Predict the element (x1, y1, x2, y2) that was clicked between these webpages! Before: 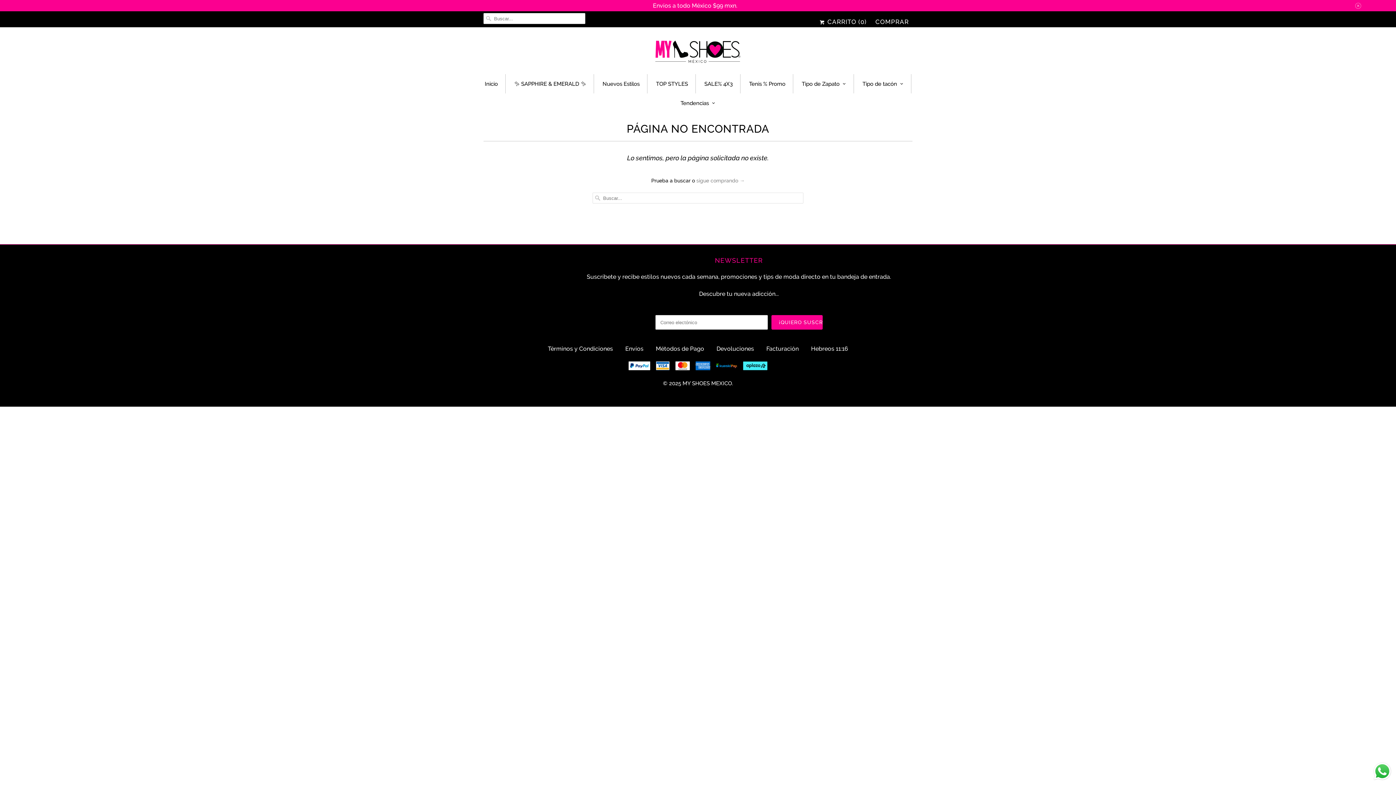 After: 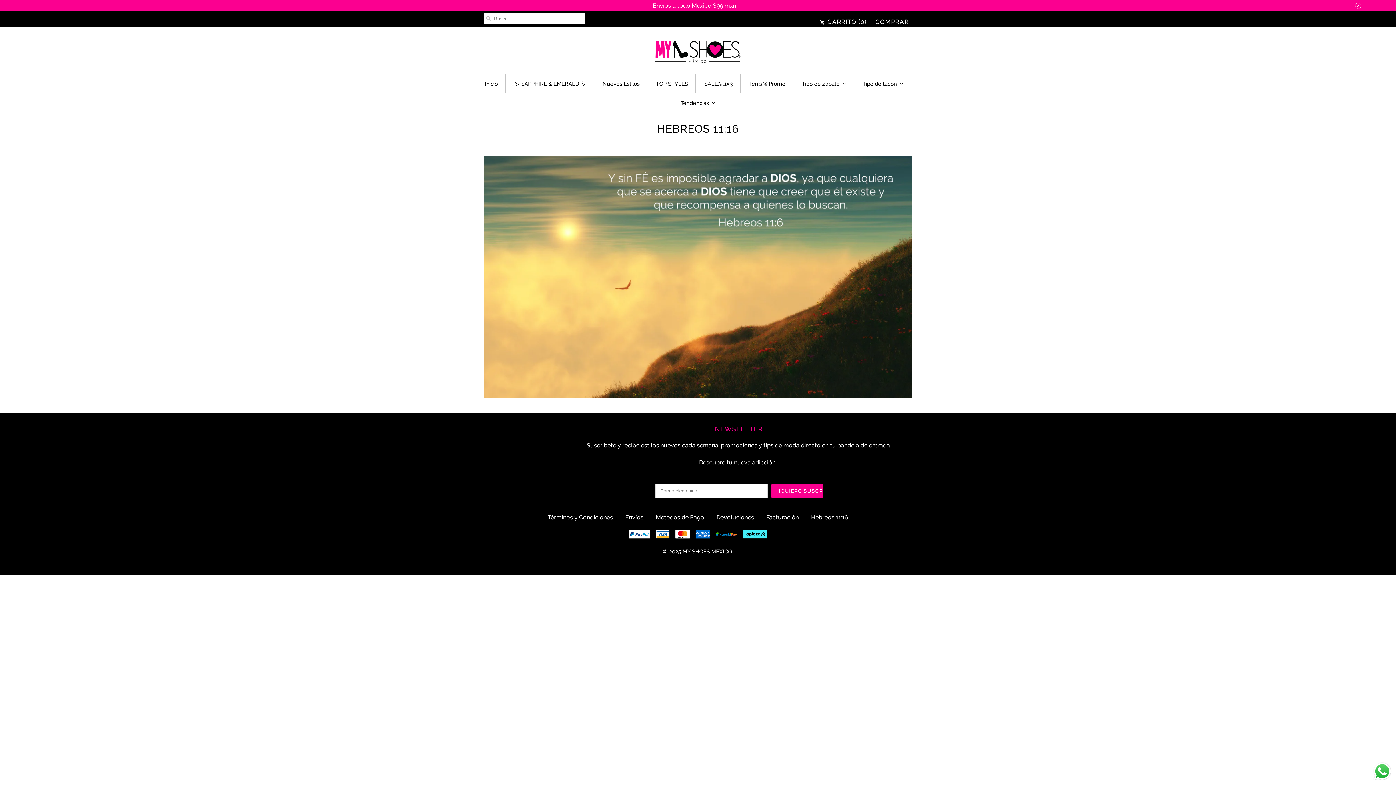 Action: label: Hebreos 11:16 bbox: (811, 345, 848, 352)